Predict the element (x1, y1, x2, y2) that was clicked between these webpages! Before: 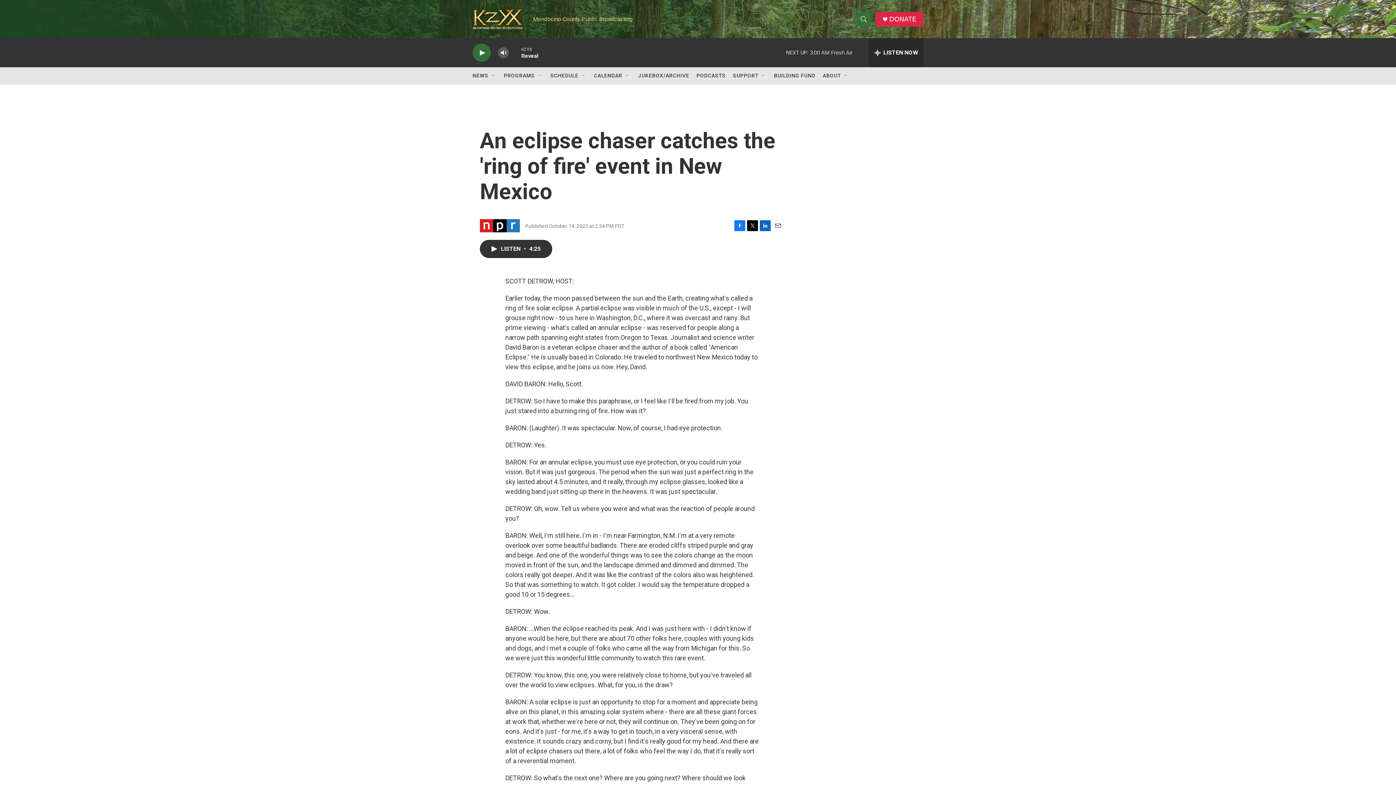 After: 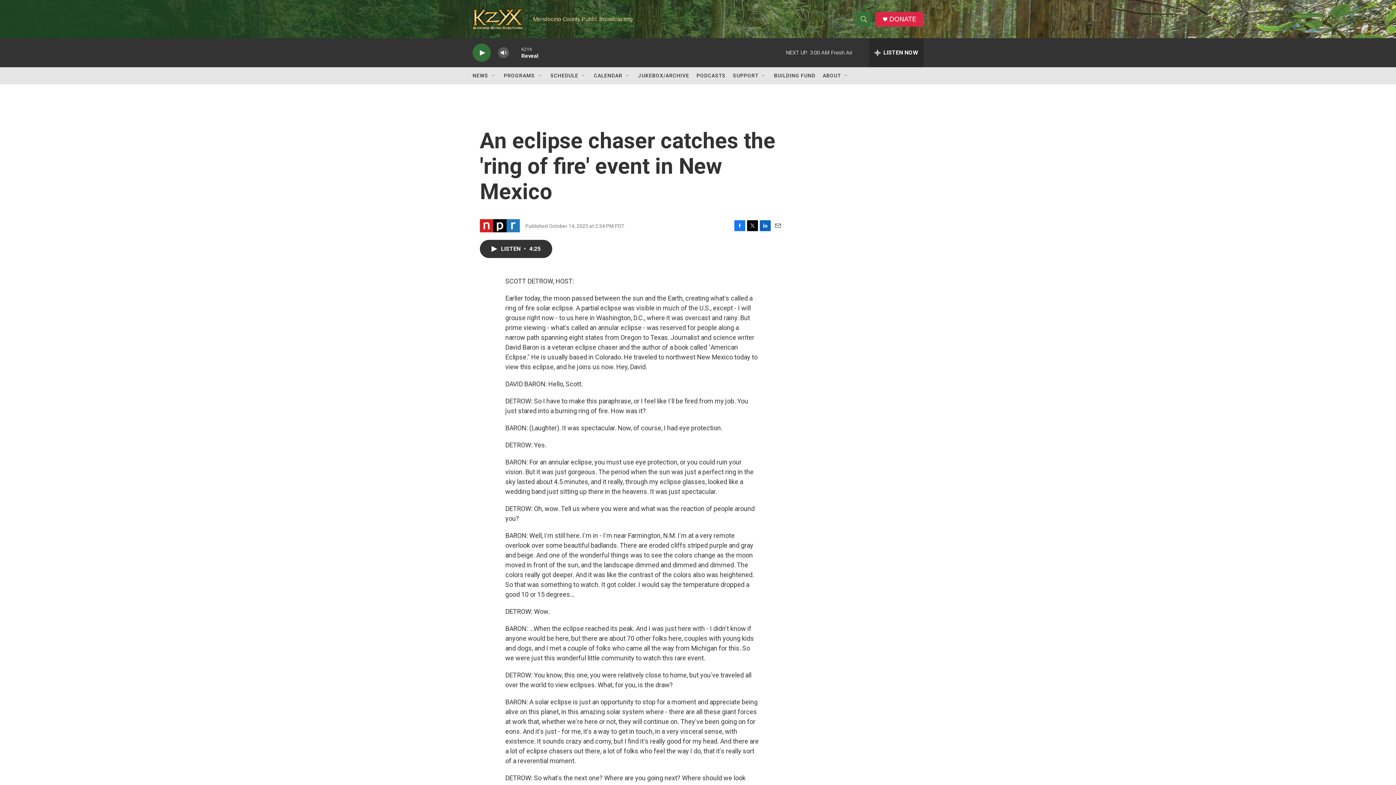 Action: label: LinkedIn bbox: (760, 220, 770, 231)